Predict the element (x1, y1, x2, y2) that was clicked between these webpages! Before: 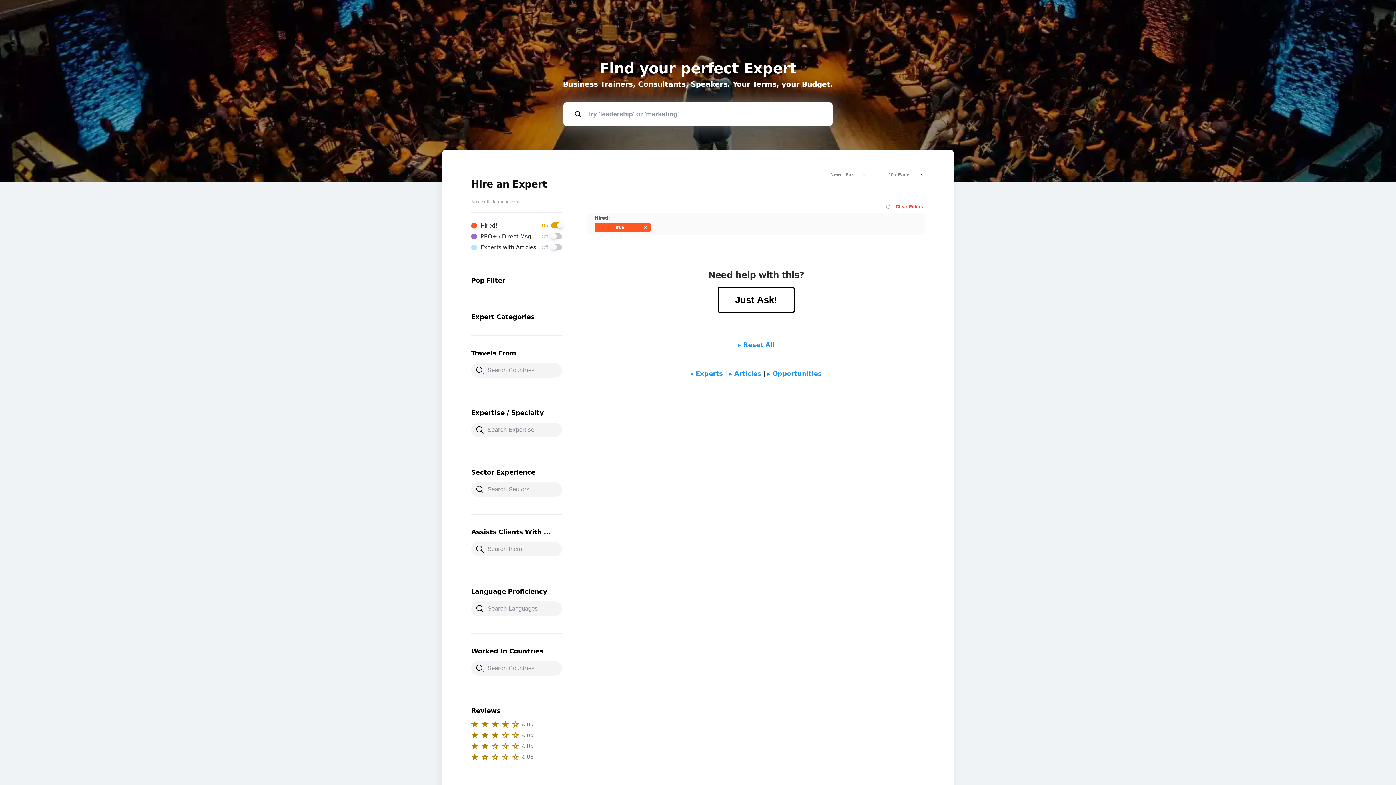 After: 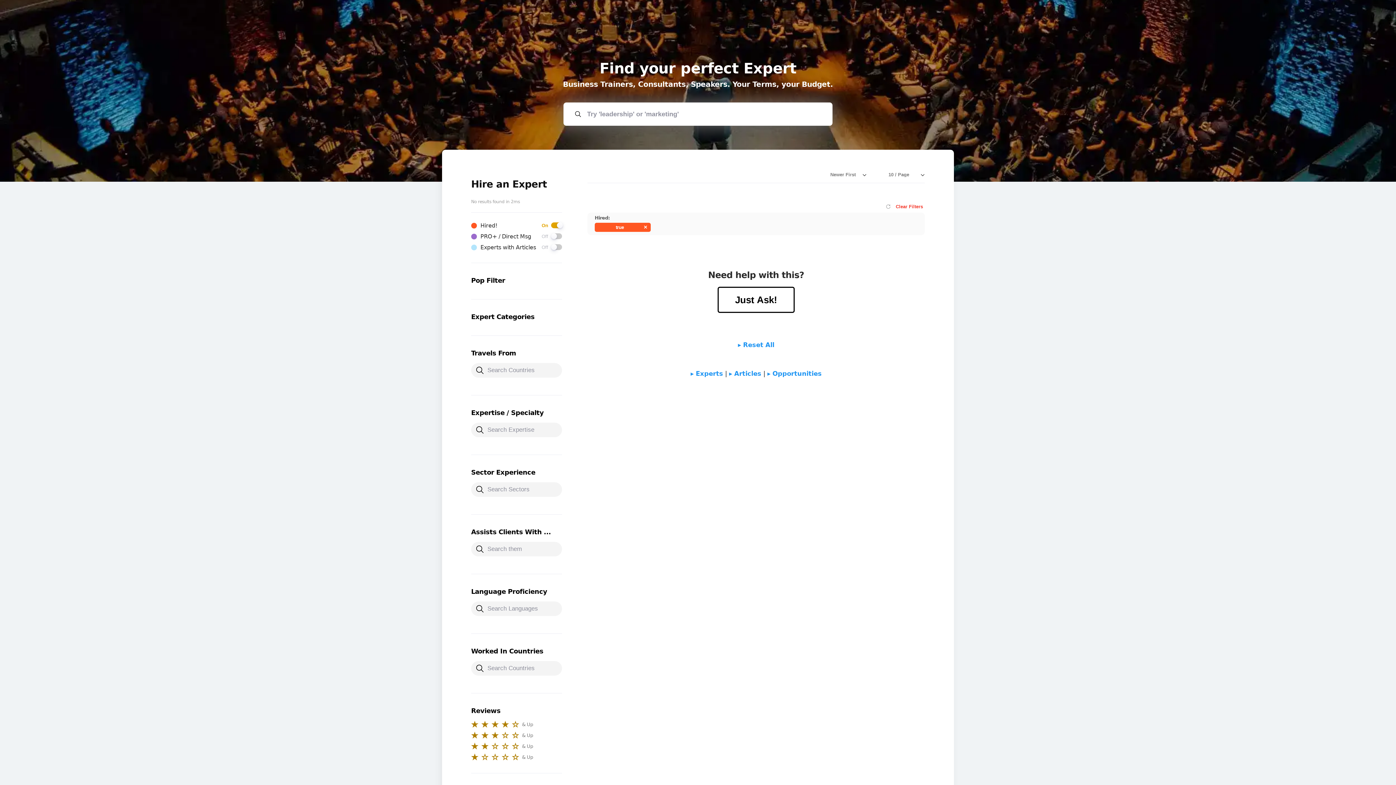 Action: bbox: (717, 298, 794, 304) label: Just Ask!